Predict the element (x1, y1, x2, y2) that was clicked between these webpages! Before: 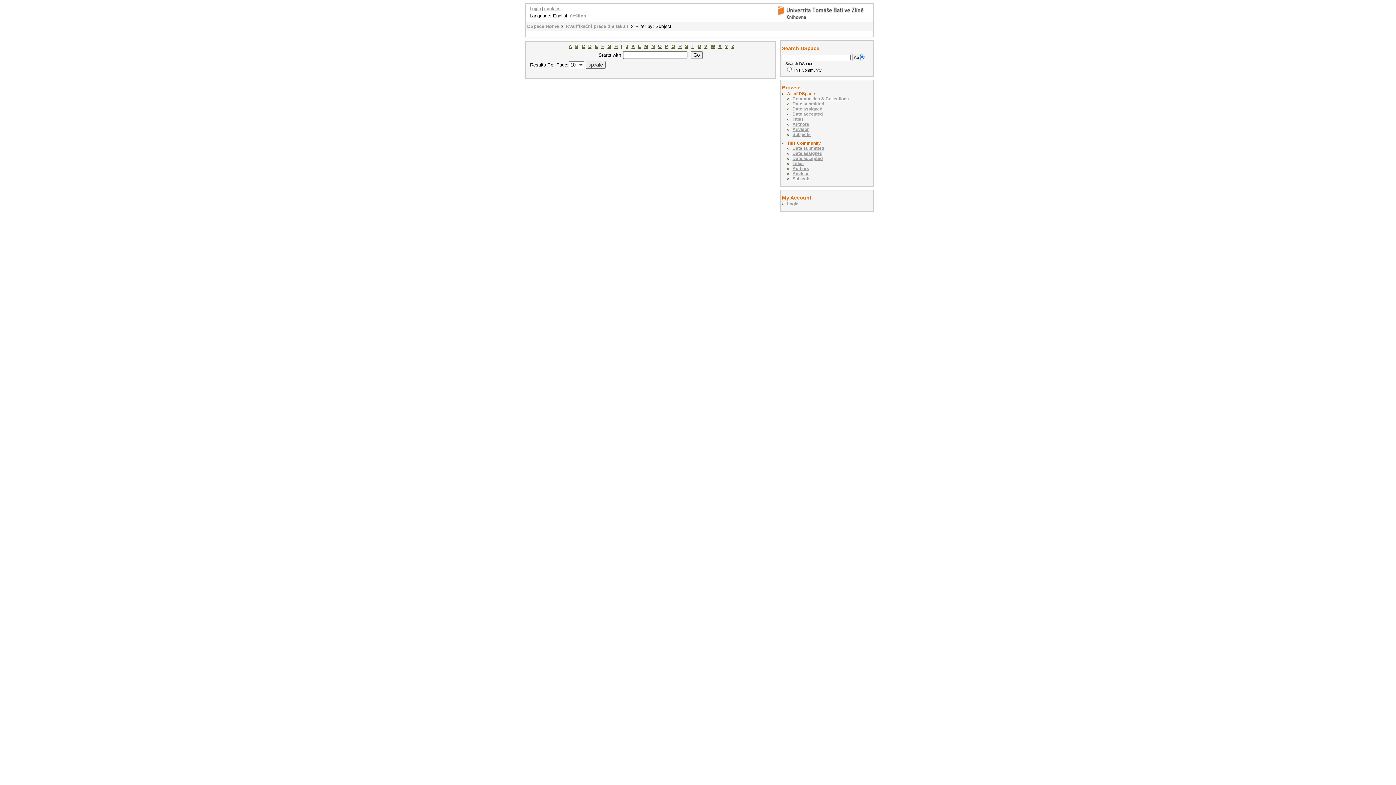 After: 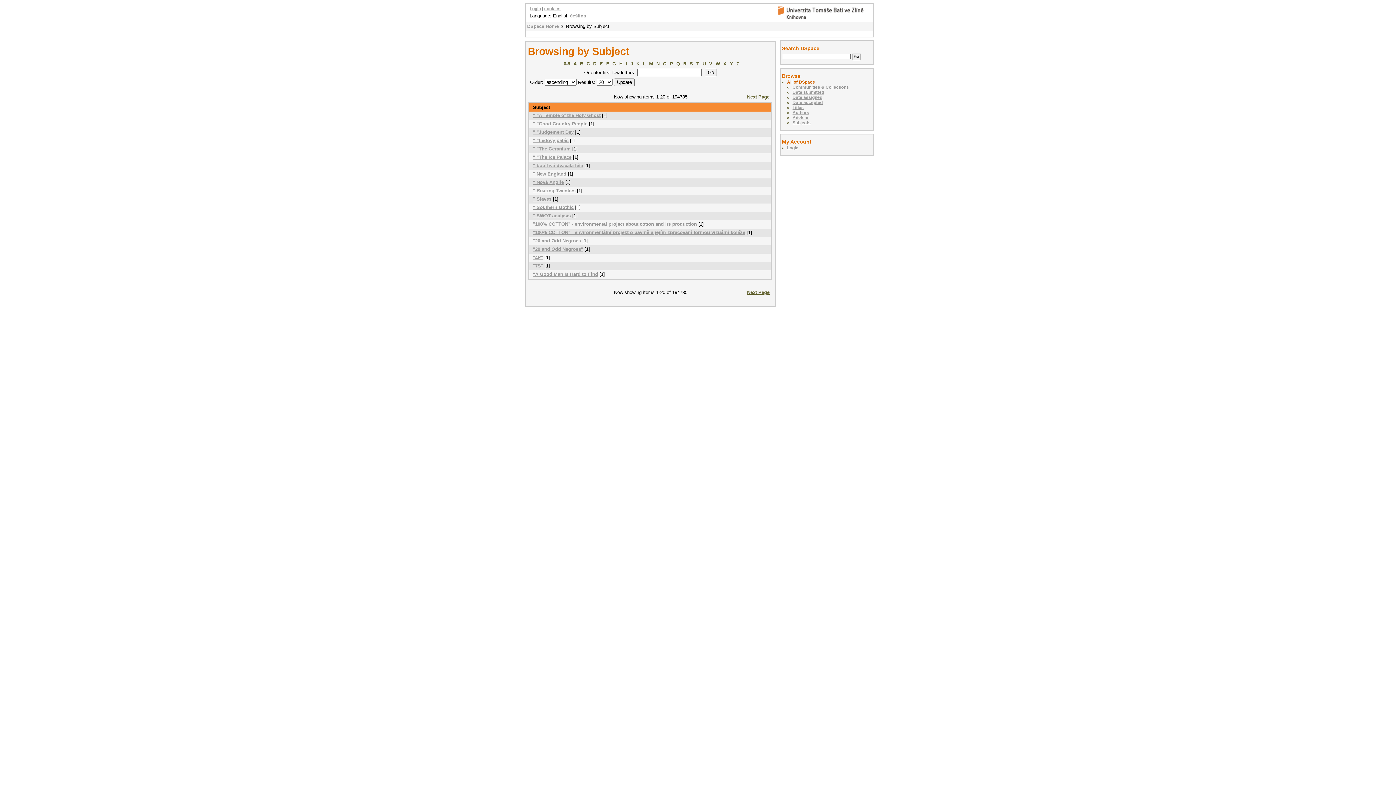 Action: label: Subjects bbox: (792, 132, 810, 137)